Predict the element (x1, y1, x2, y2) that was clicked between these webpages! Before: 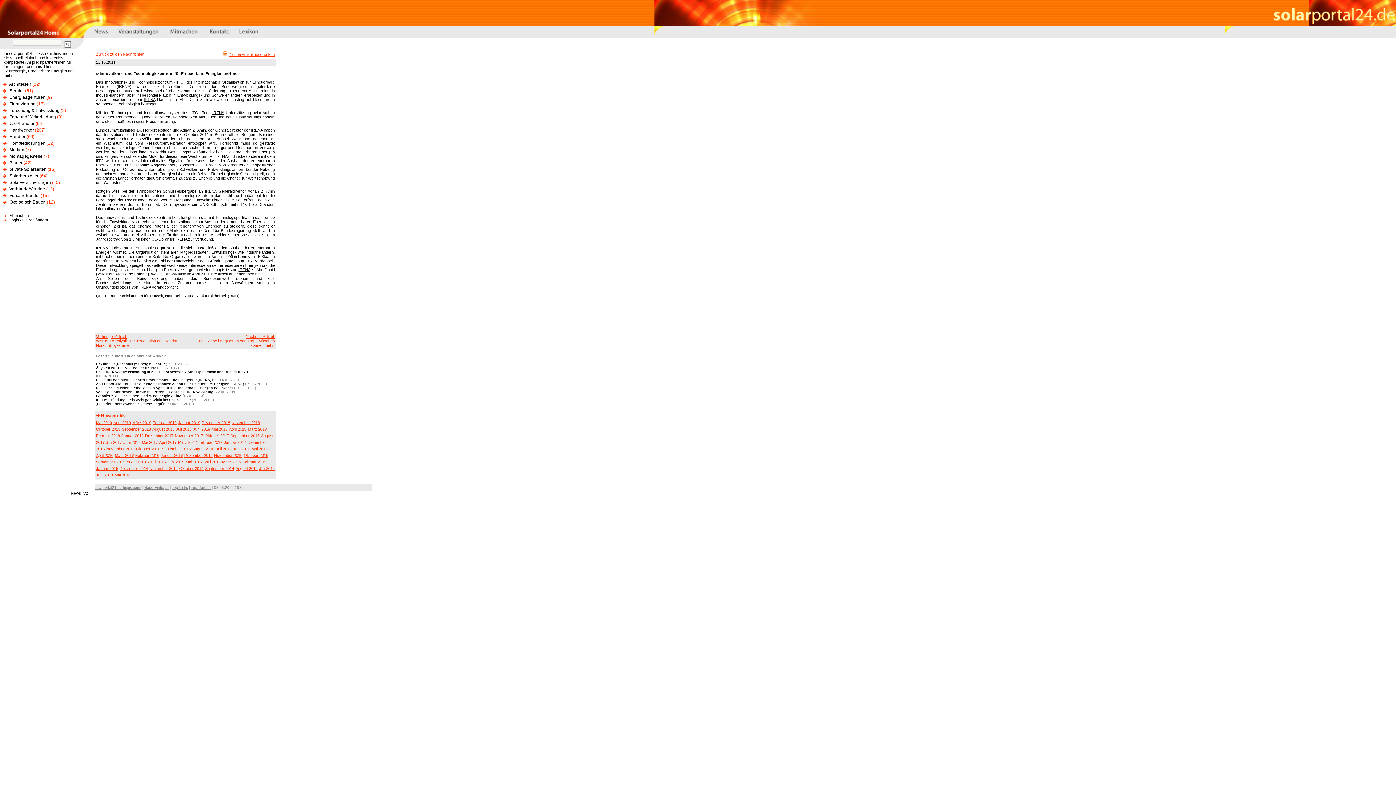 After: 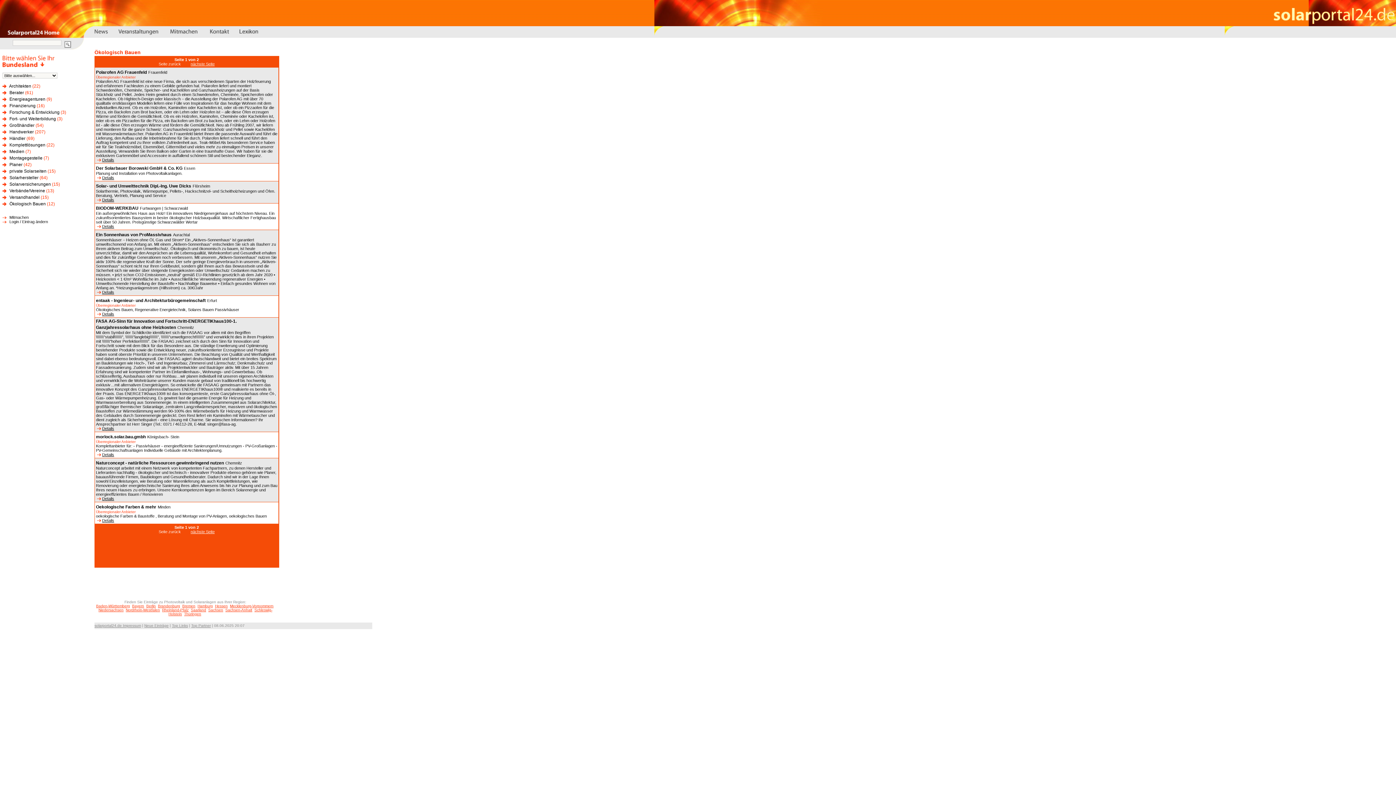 Action: label: Ökologisch Bauen bbox: (9, 199, 45, 204)